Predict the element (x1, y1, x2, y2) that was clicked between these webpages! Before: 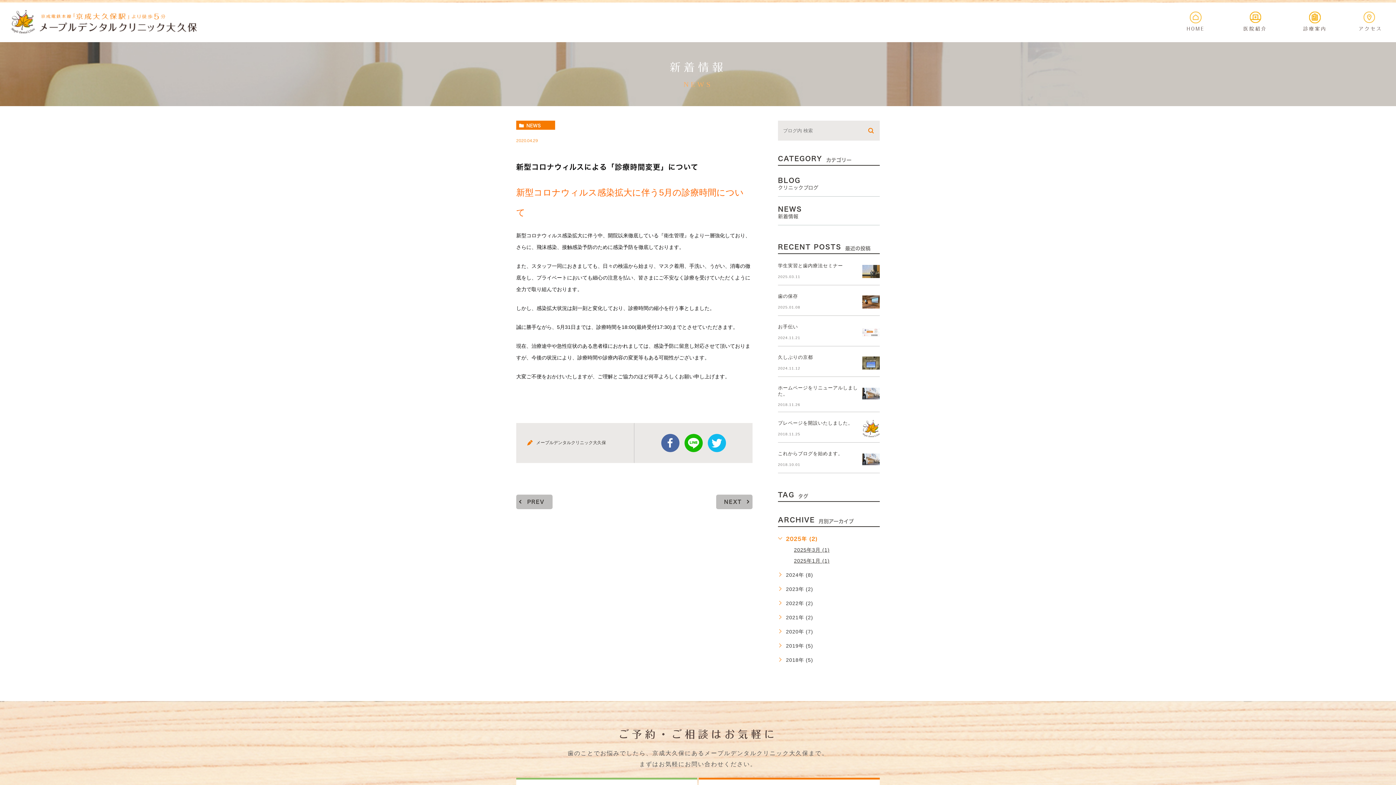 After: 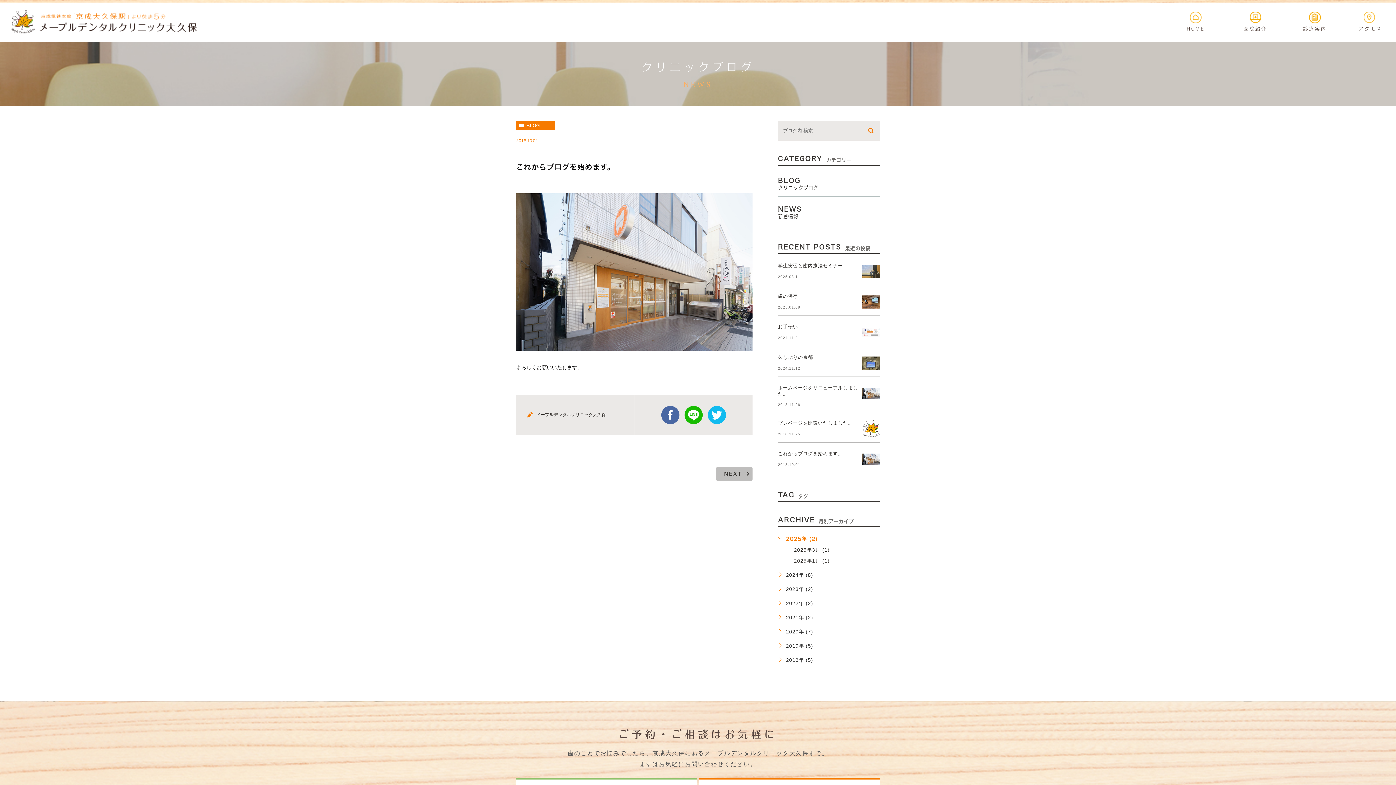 Action: bbox: (862, 450, 880, 468) label: 	